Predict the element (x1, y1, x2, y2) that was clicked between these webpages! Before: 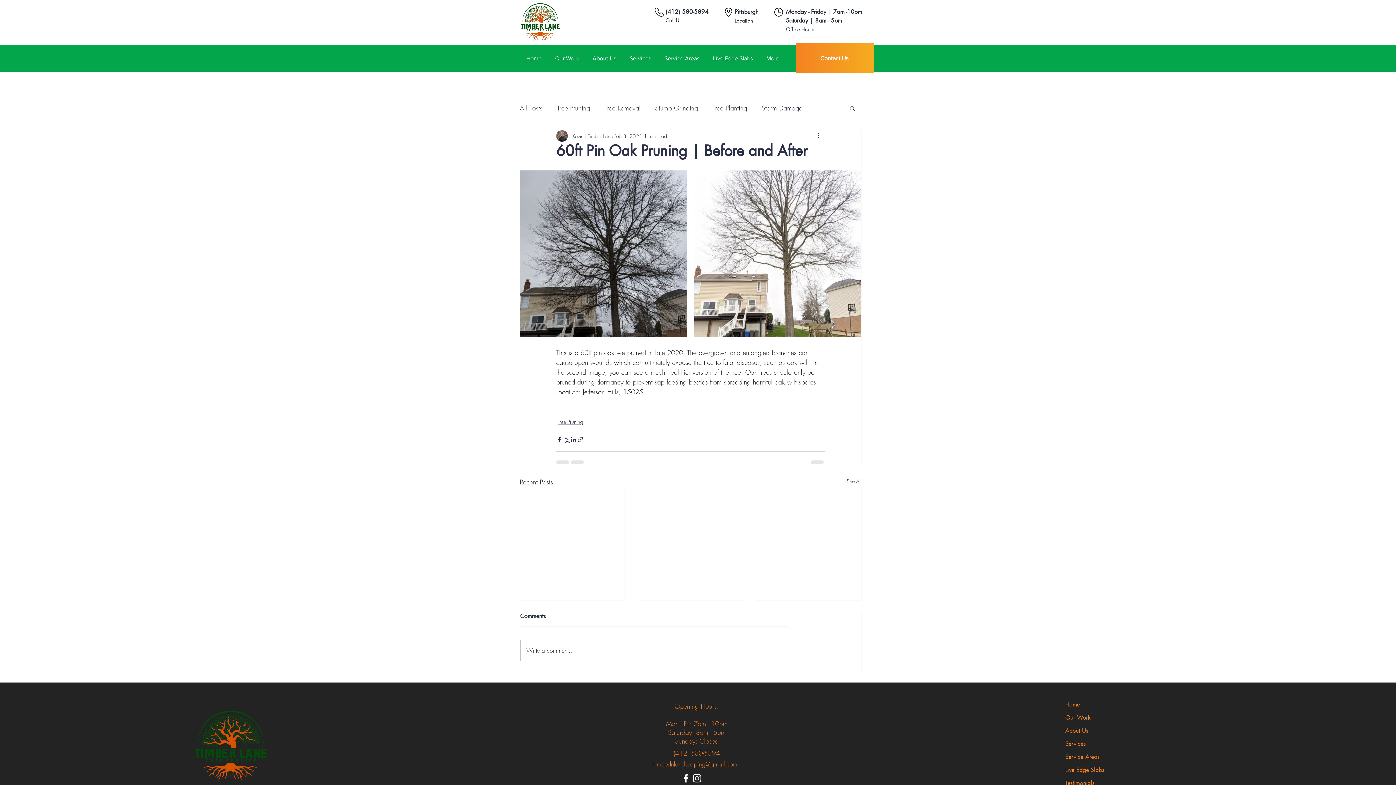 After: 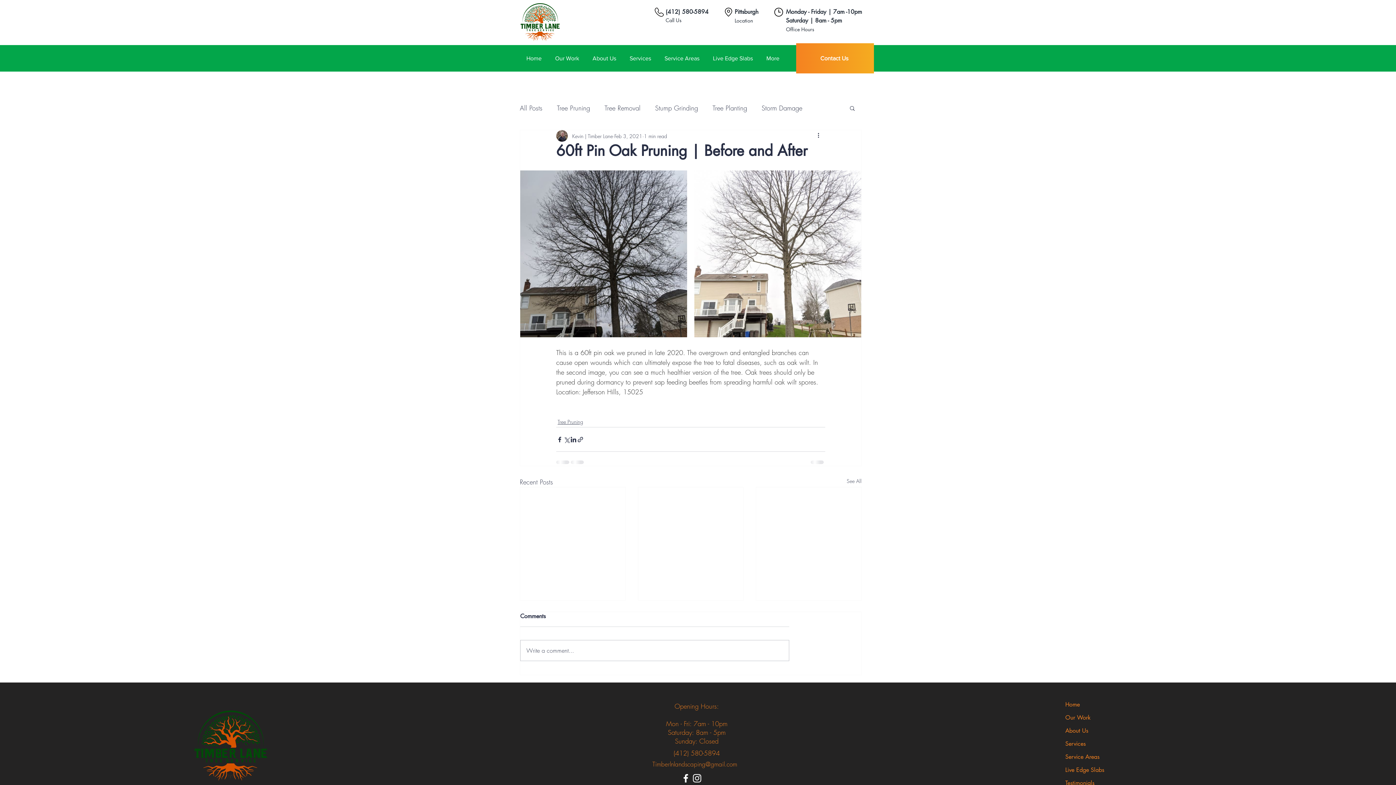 Action: bbox: (657, 49, 706, 67) label: Service Areas